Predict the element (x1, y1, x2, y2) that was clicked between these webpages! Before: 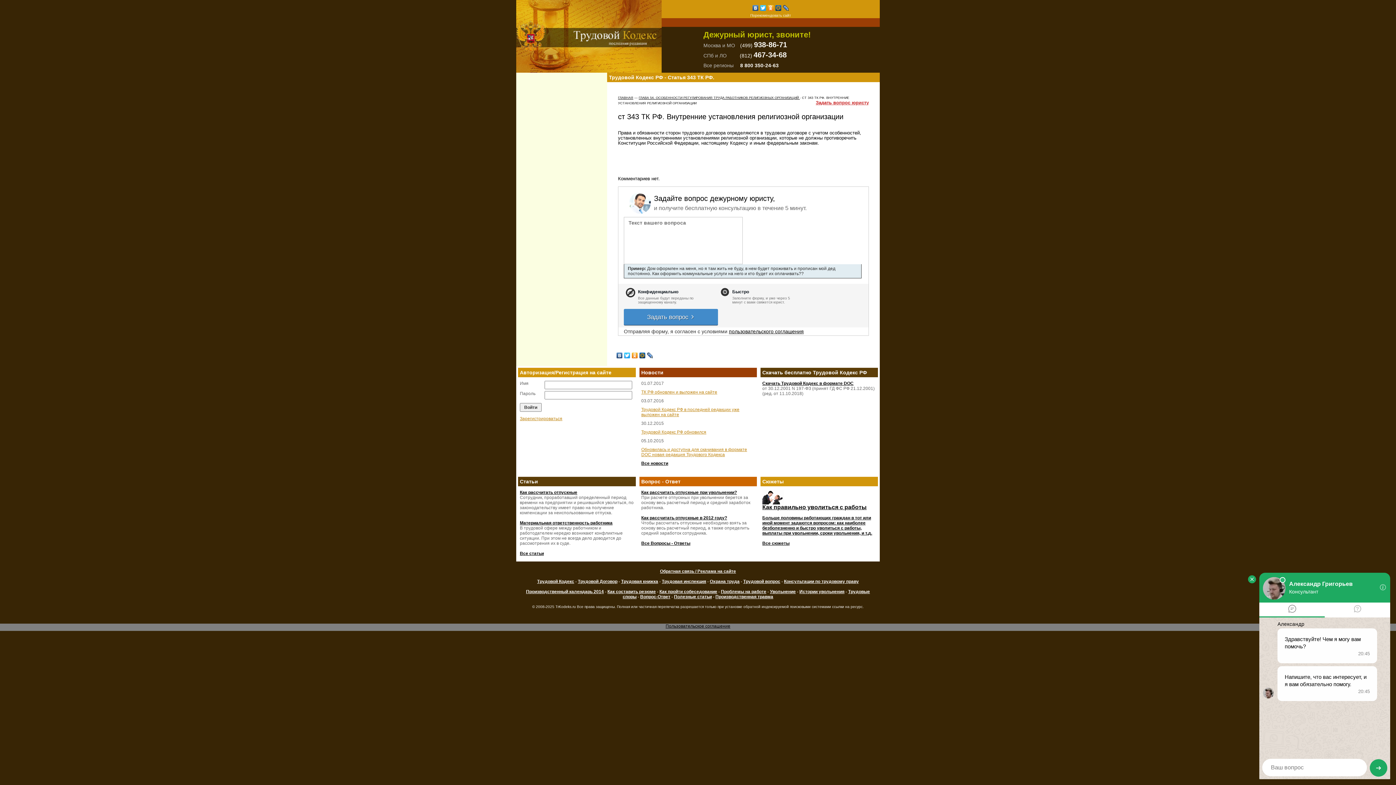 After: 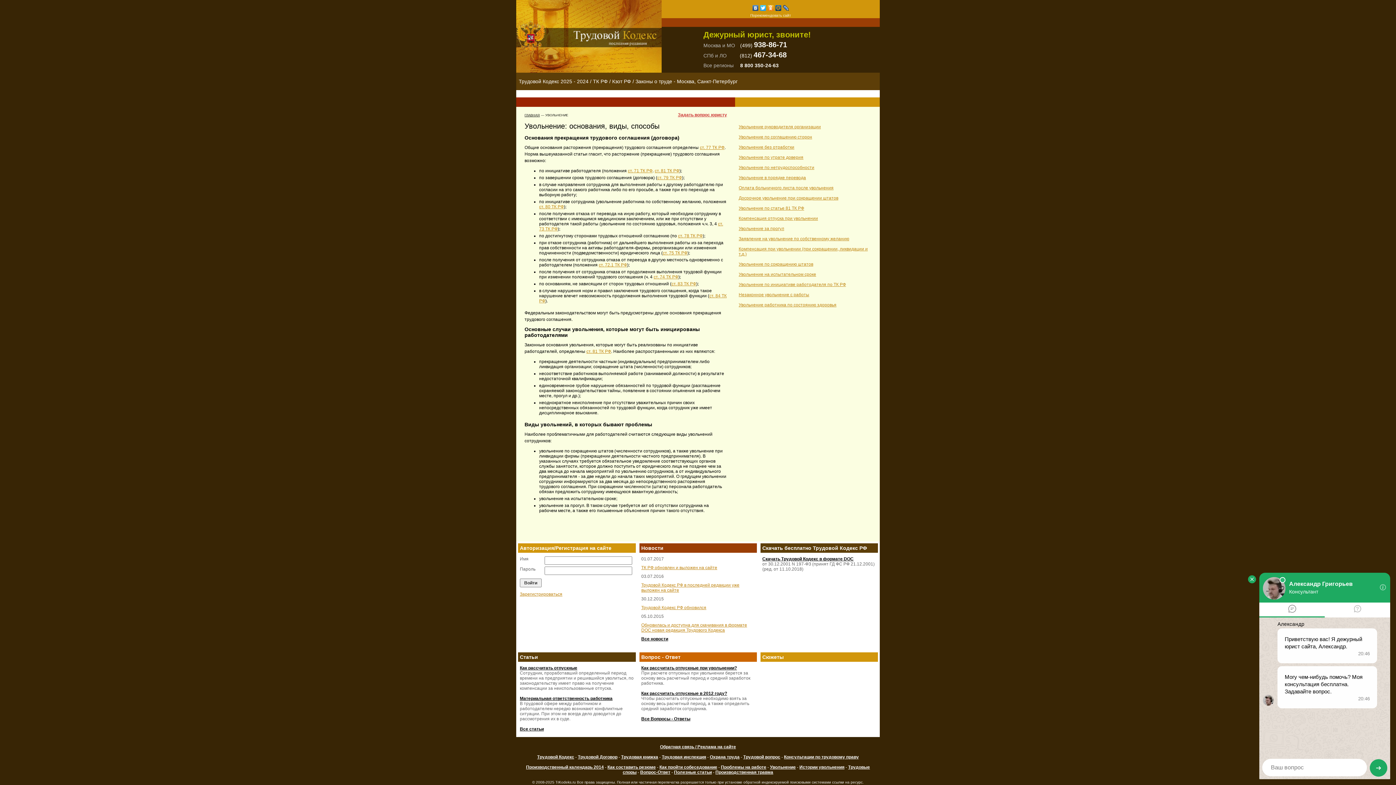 Action: label: Увольнение bbox: (770, 589, 796, 594)